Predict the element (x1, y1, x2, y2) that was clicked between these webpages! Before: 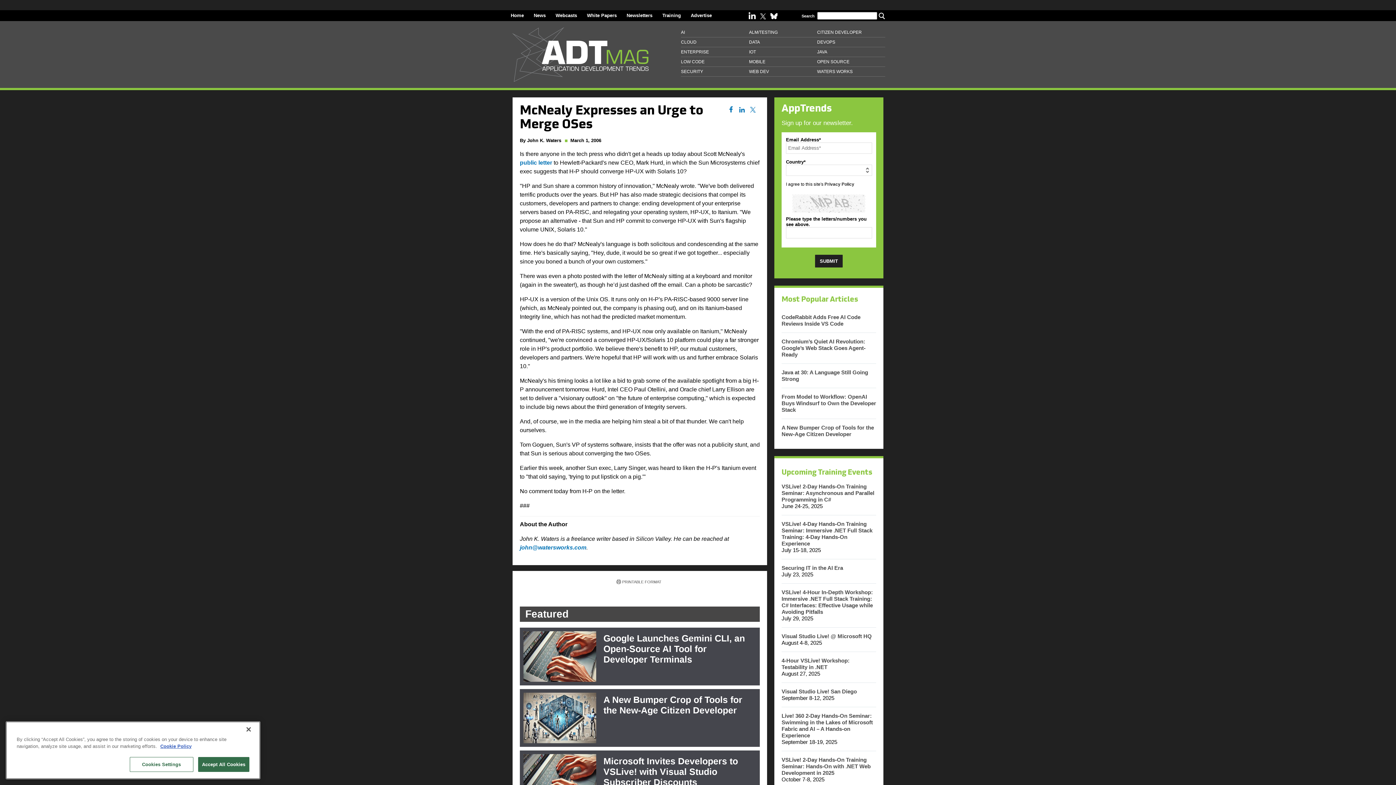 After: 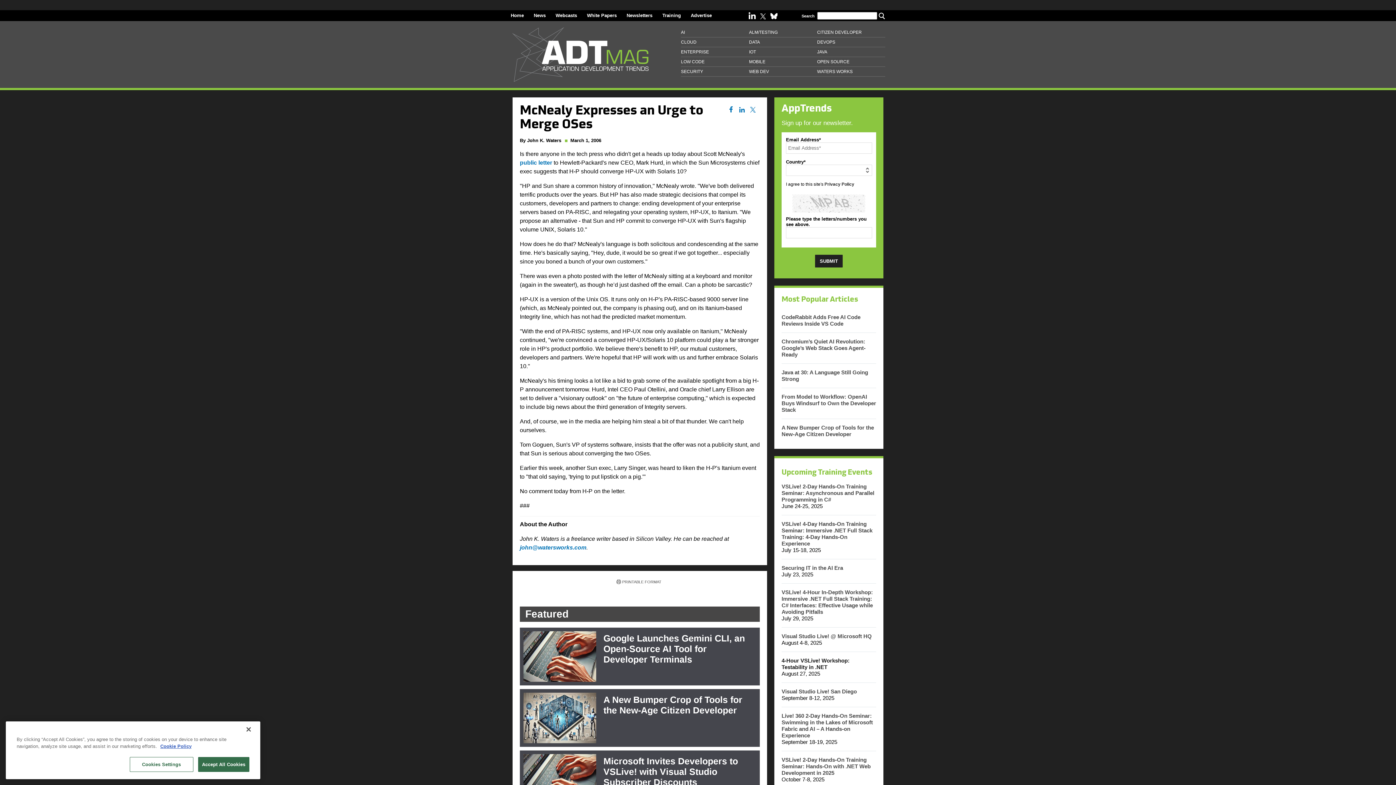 Action: label: 4-Hour VSLive! Workshop: Testability in .NET bbox: (781, 657, 849, 670)